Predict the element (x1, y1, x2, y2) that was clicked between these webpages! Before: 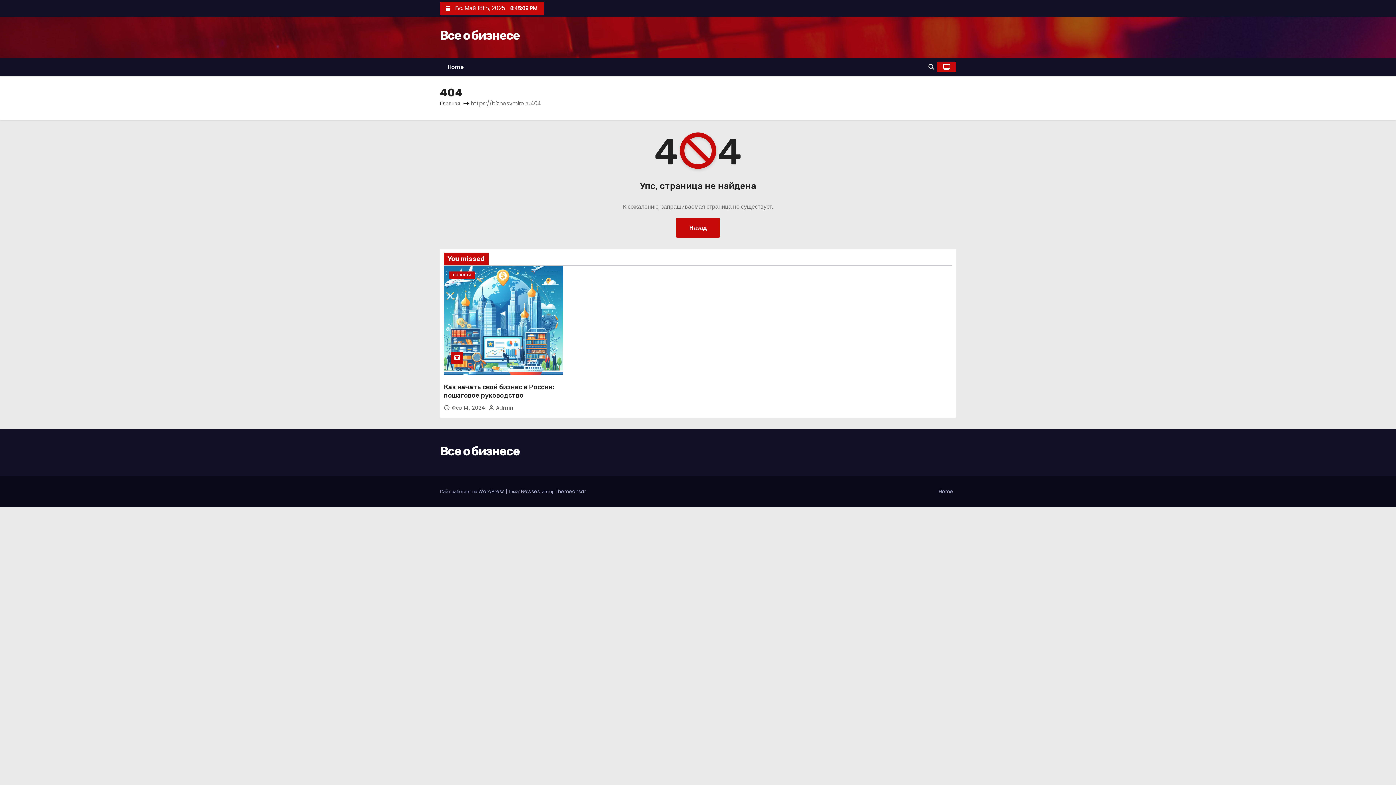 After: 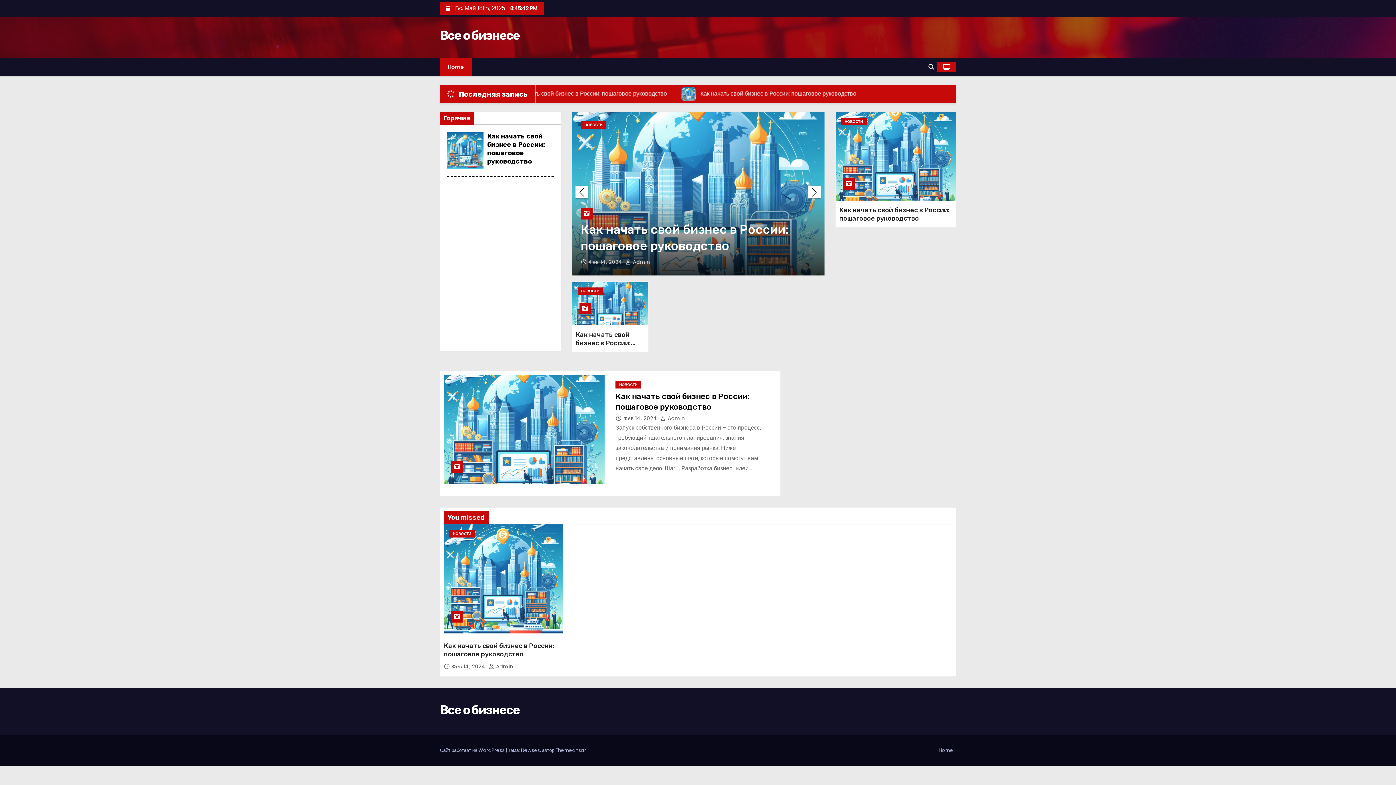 Action: bbox: (488, 404, 513, 411) label:  Admin